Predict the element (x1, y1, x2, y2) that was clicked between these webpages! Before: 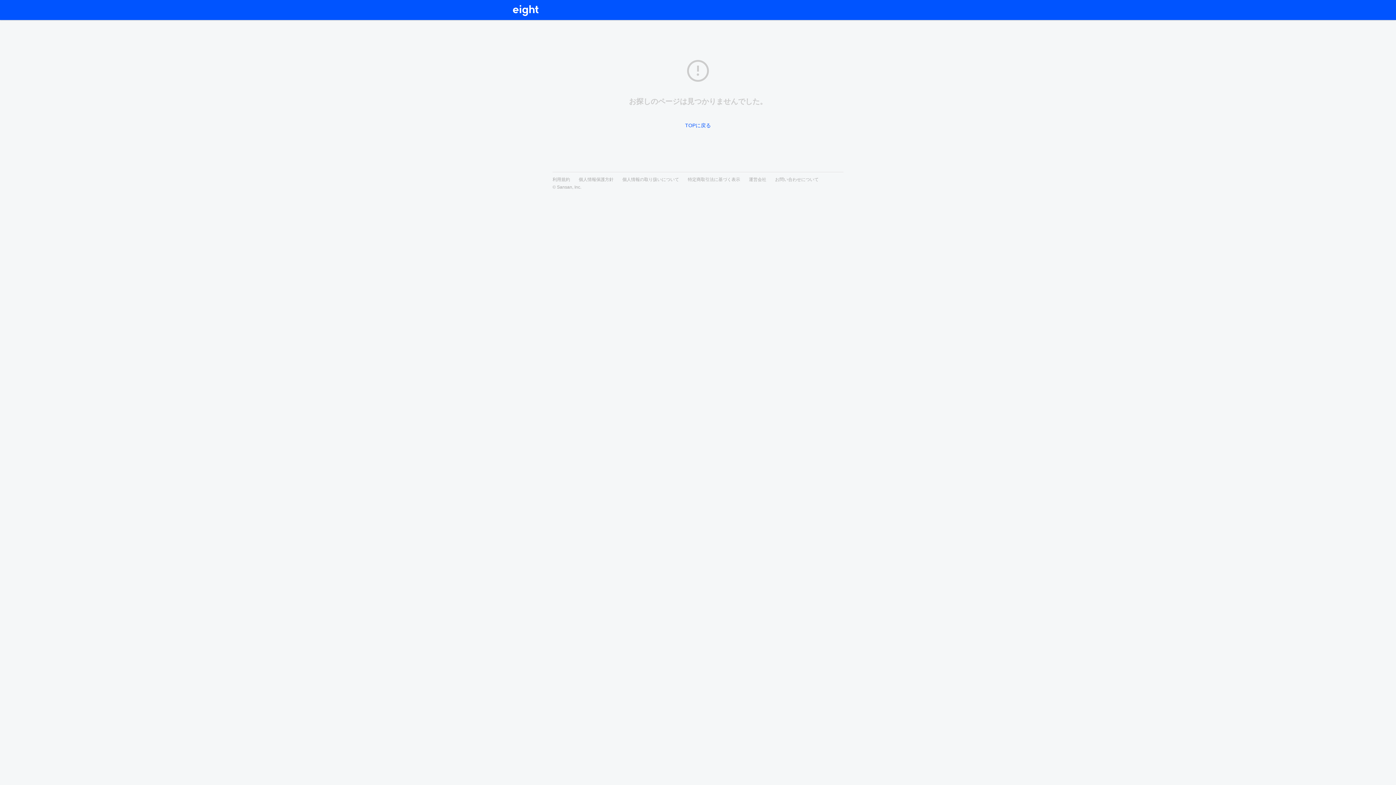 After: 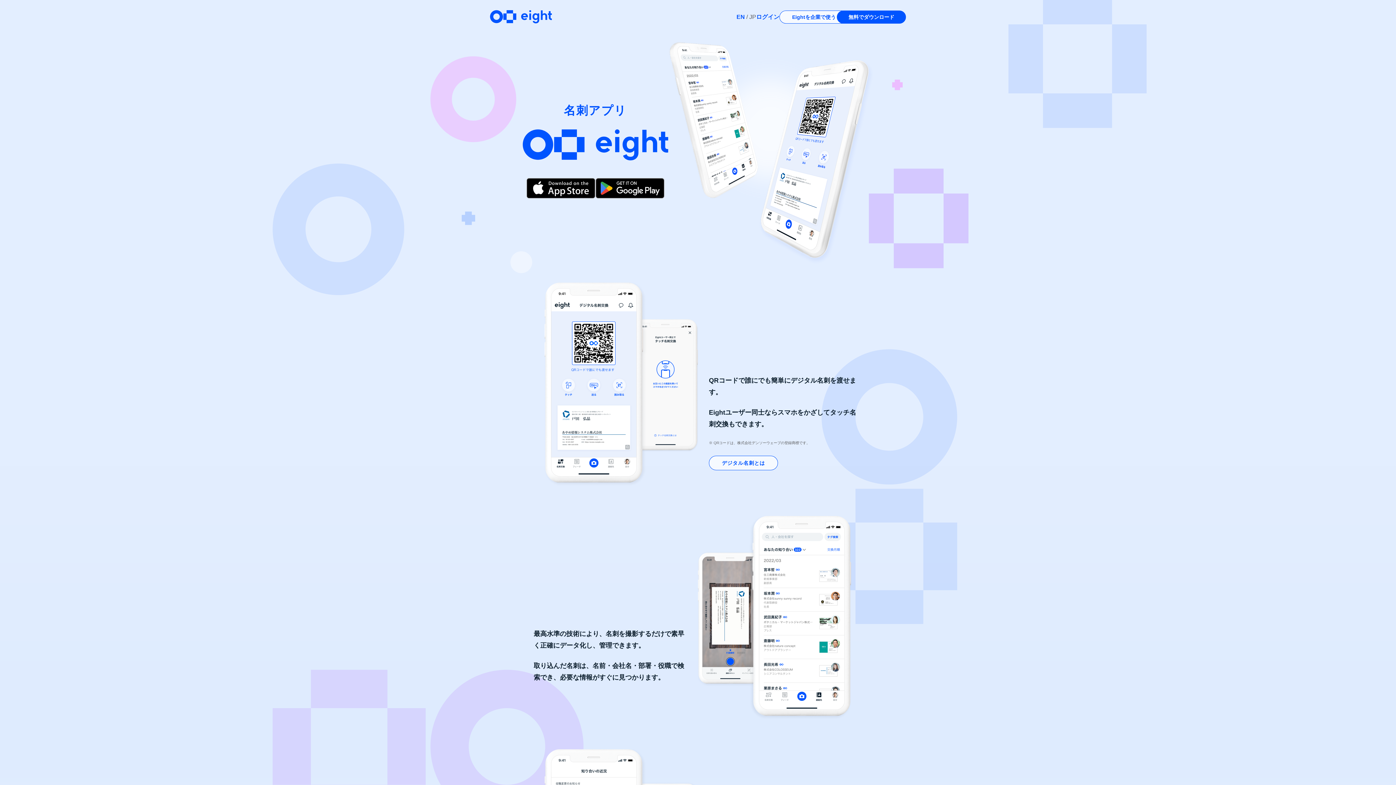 Action: label: Eight[エイト] bbox: (513, 2, 539, 18)